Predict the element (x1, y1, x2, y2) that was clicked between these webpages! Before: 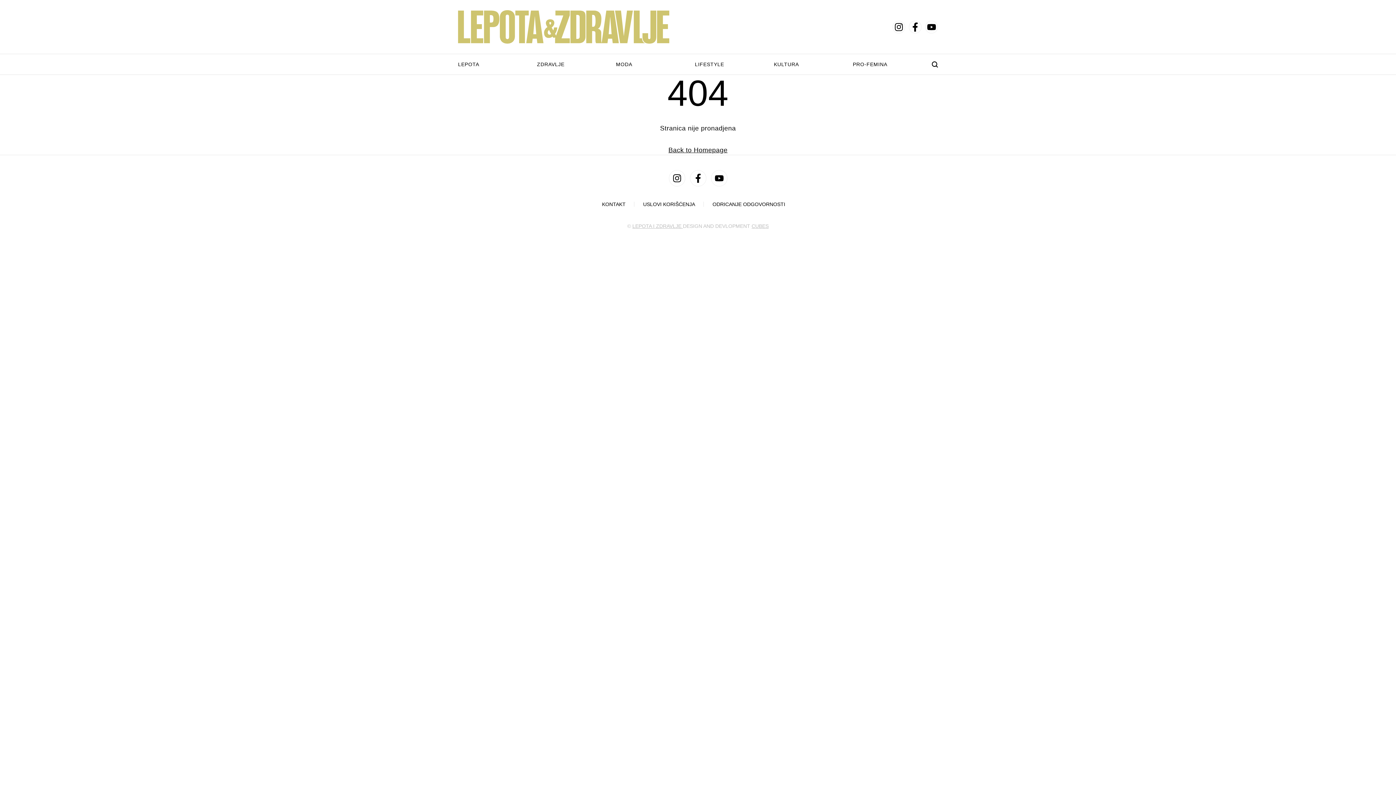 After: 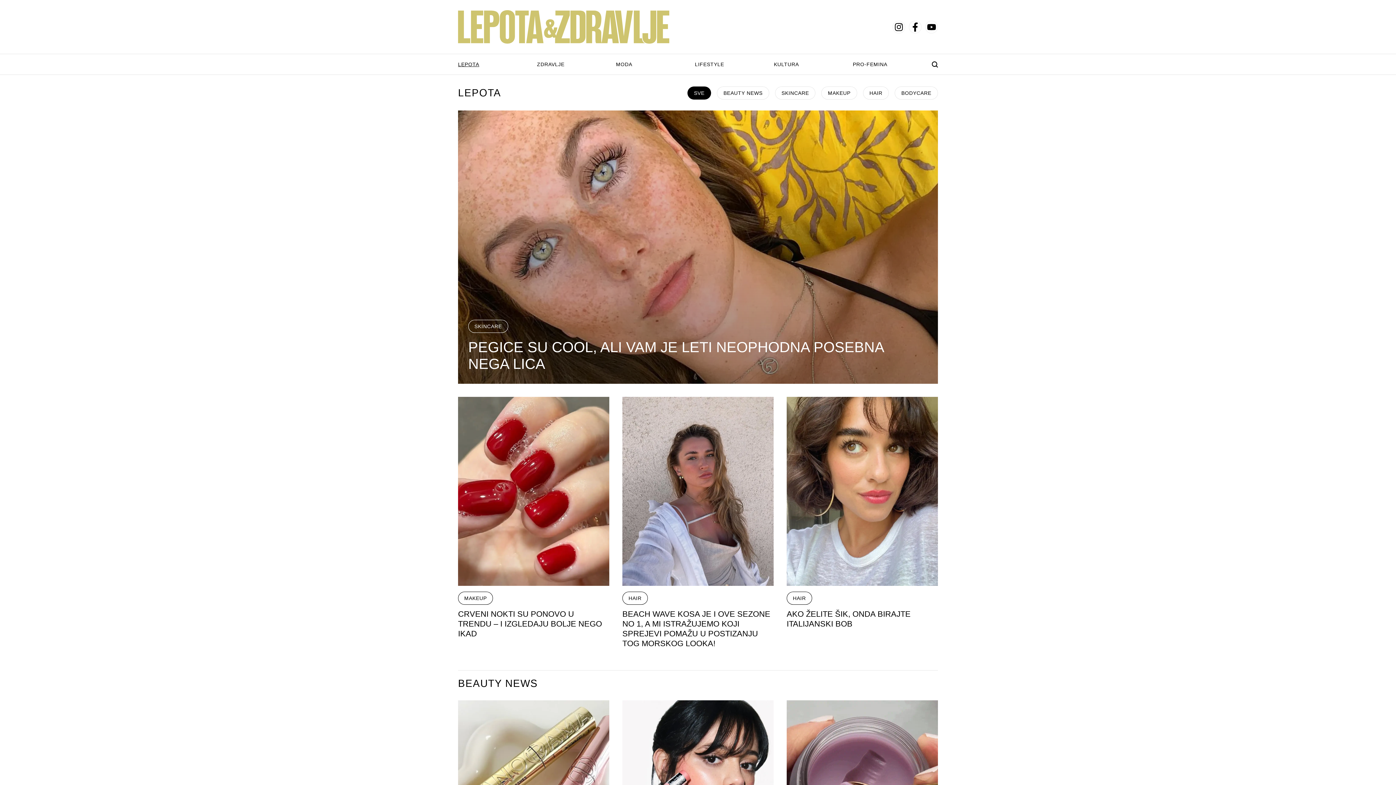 Action: label: LEPOTA bbox: (458, 61, 537, 67)